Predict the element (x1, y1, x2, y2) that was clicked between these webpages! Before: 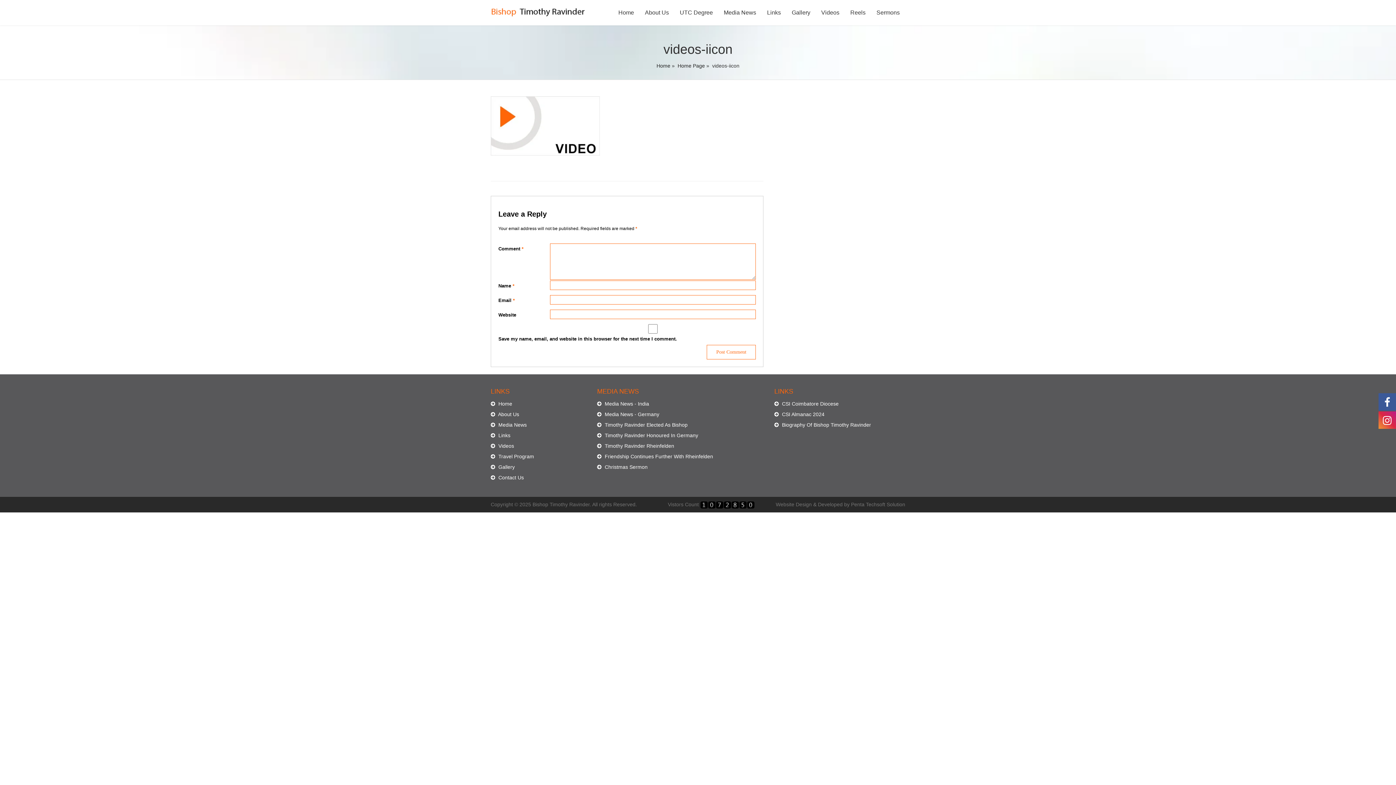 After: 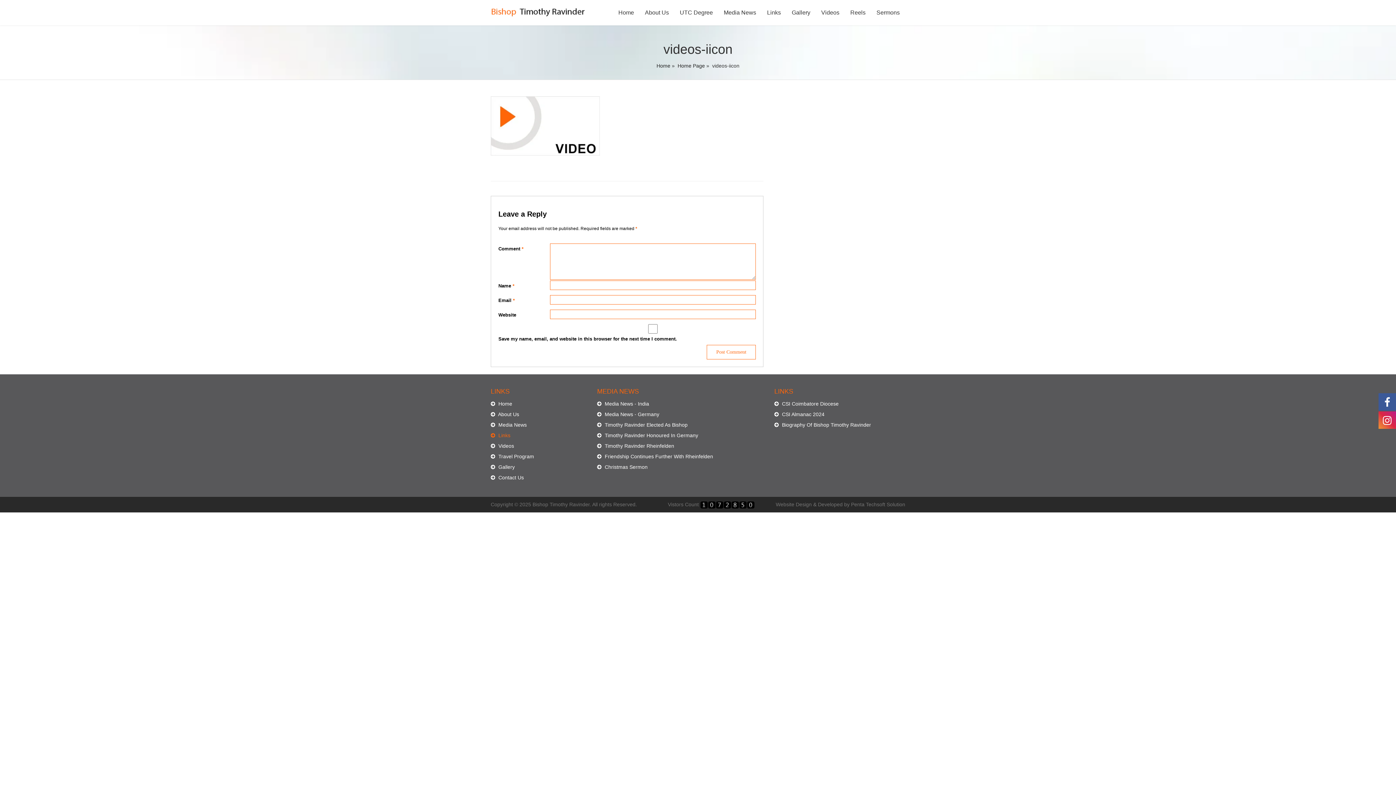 Action: label:  Links bbox: (490, 432, 510, 438)